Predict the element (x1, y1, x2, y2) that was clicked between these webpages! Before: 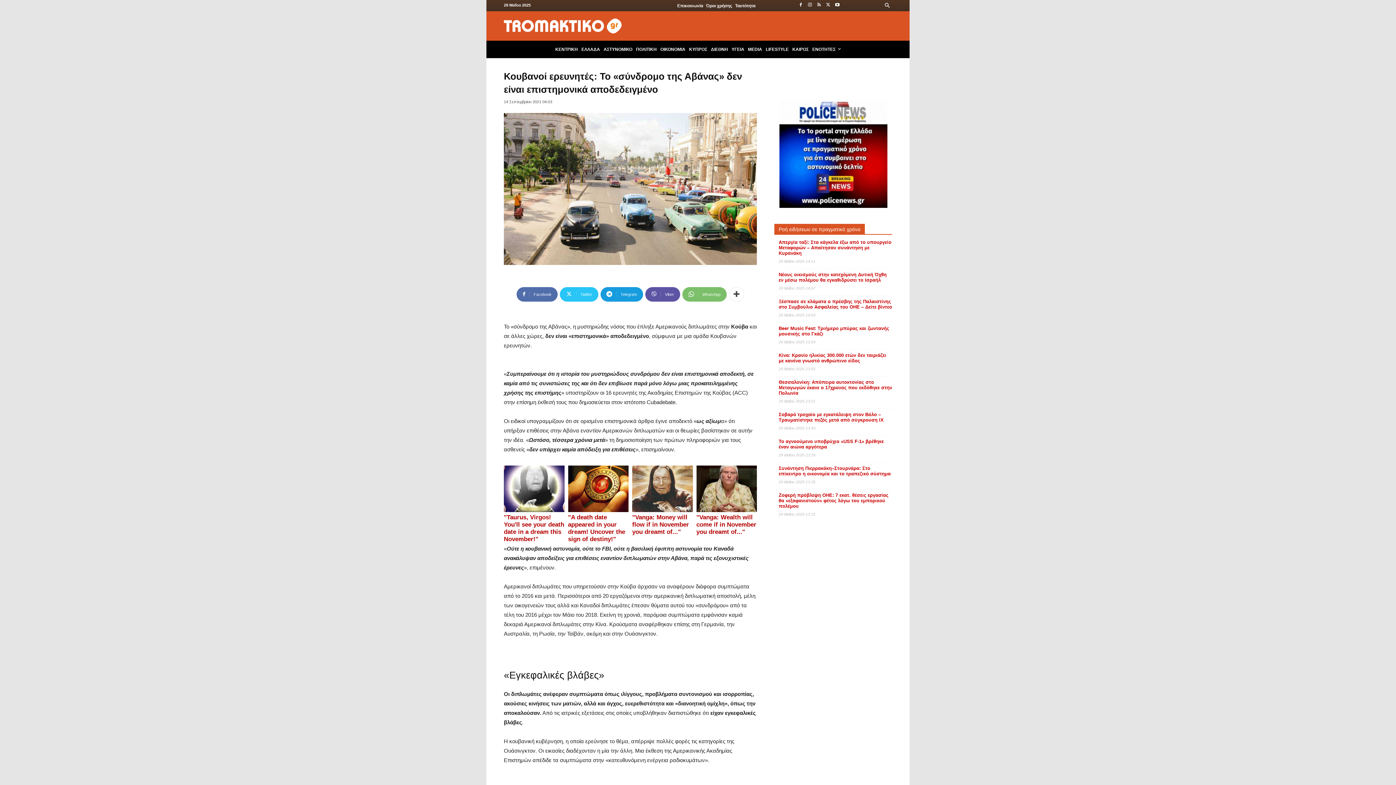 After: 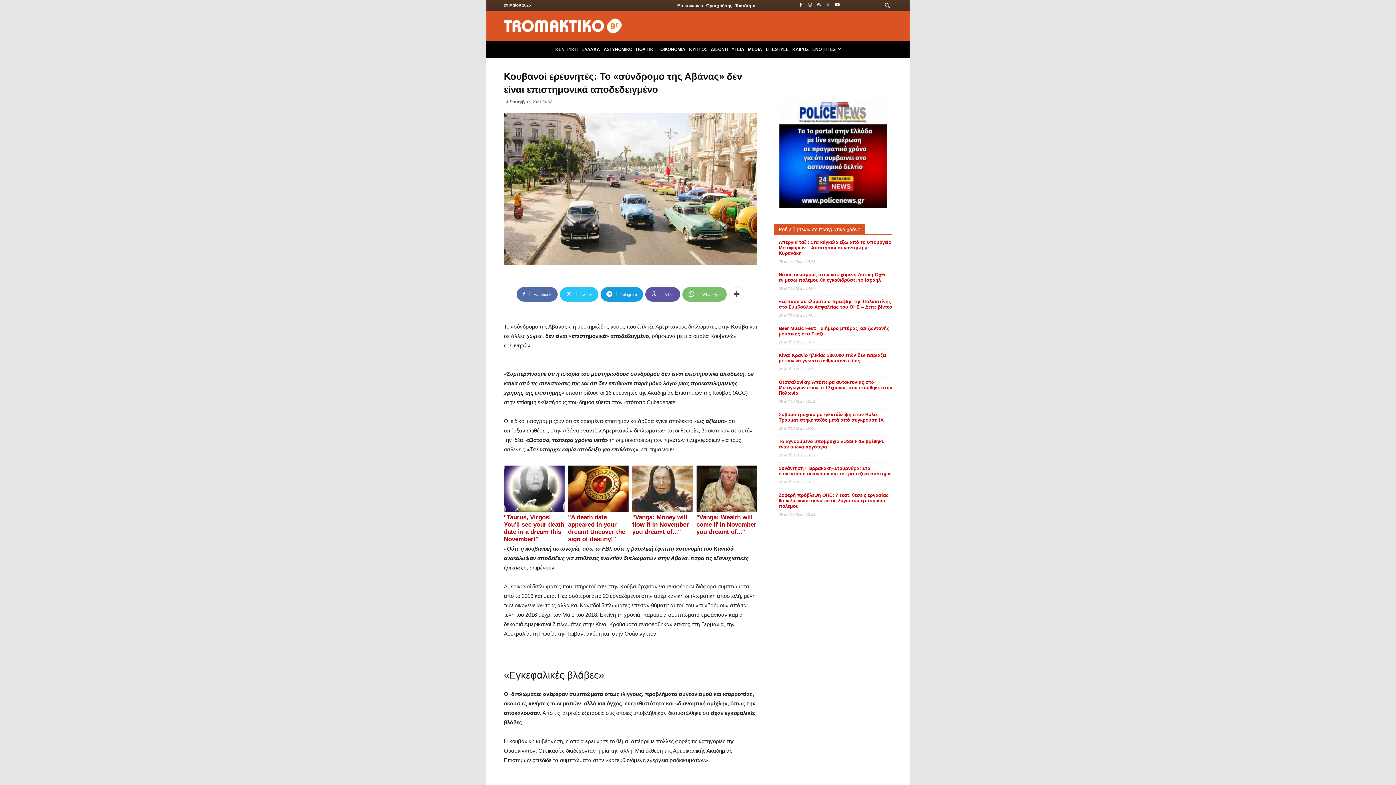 Action: bbox: (823, 0, 833, 9)